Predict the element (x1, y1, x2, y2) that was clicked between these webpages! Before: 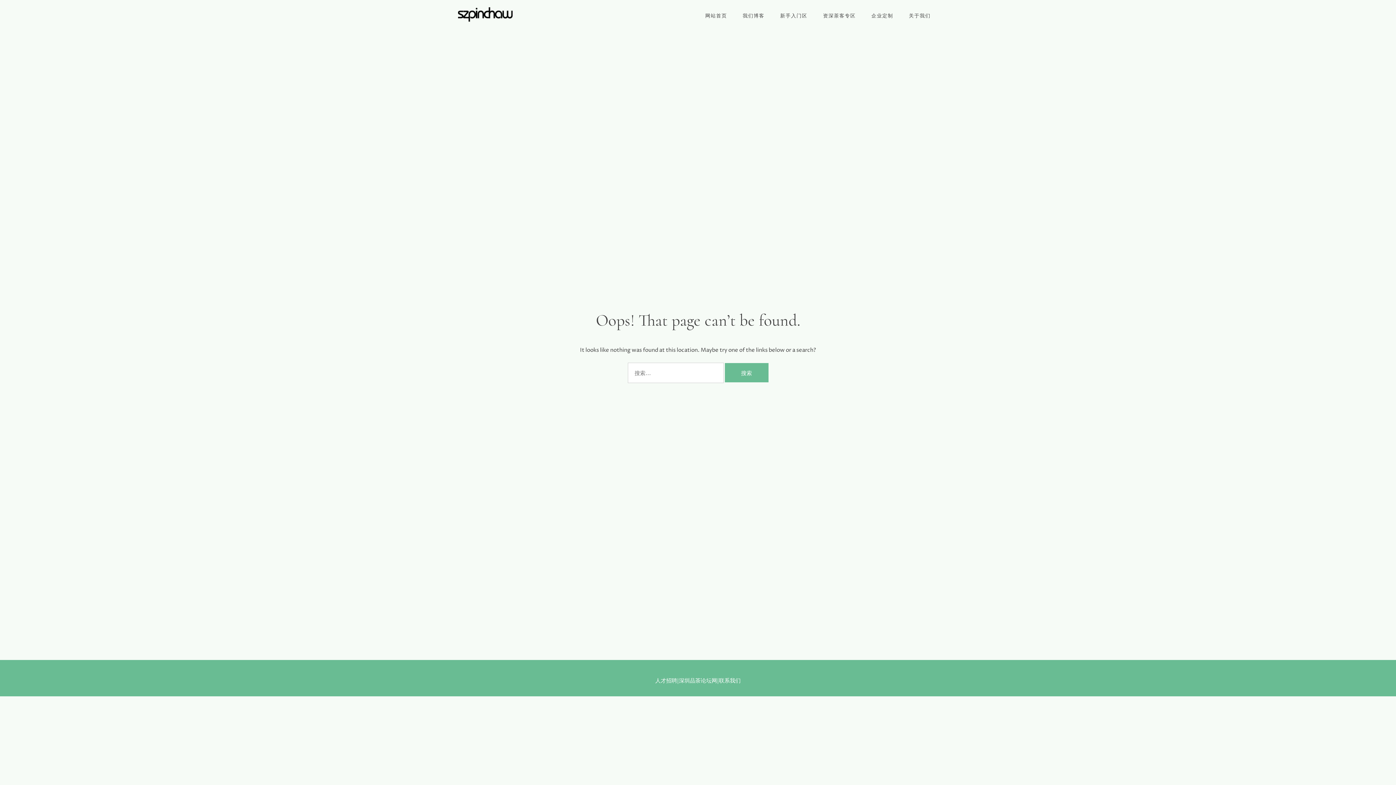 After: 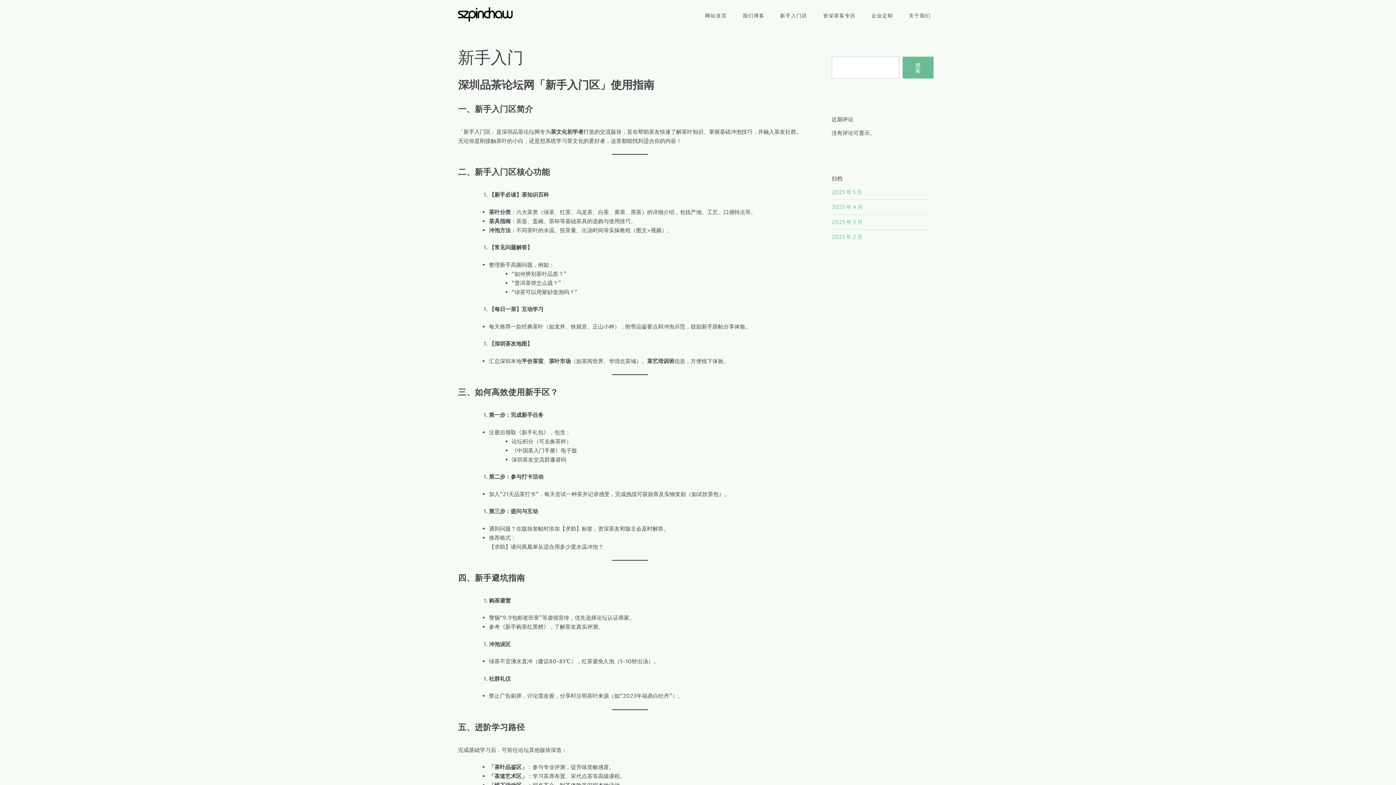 Action: label: 新手入门区 bbox: (773, 9, 814, 22)